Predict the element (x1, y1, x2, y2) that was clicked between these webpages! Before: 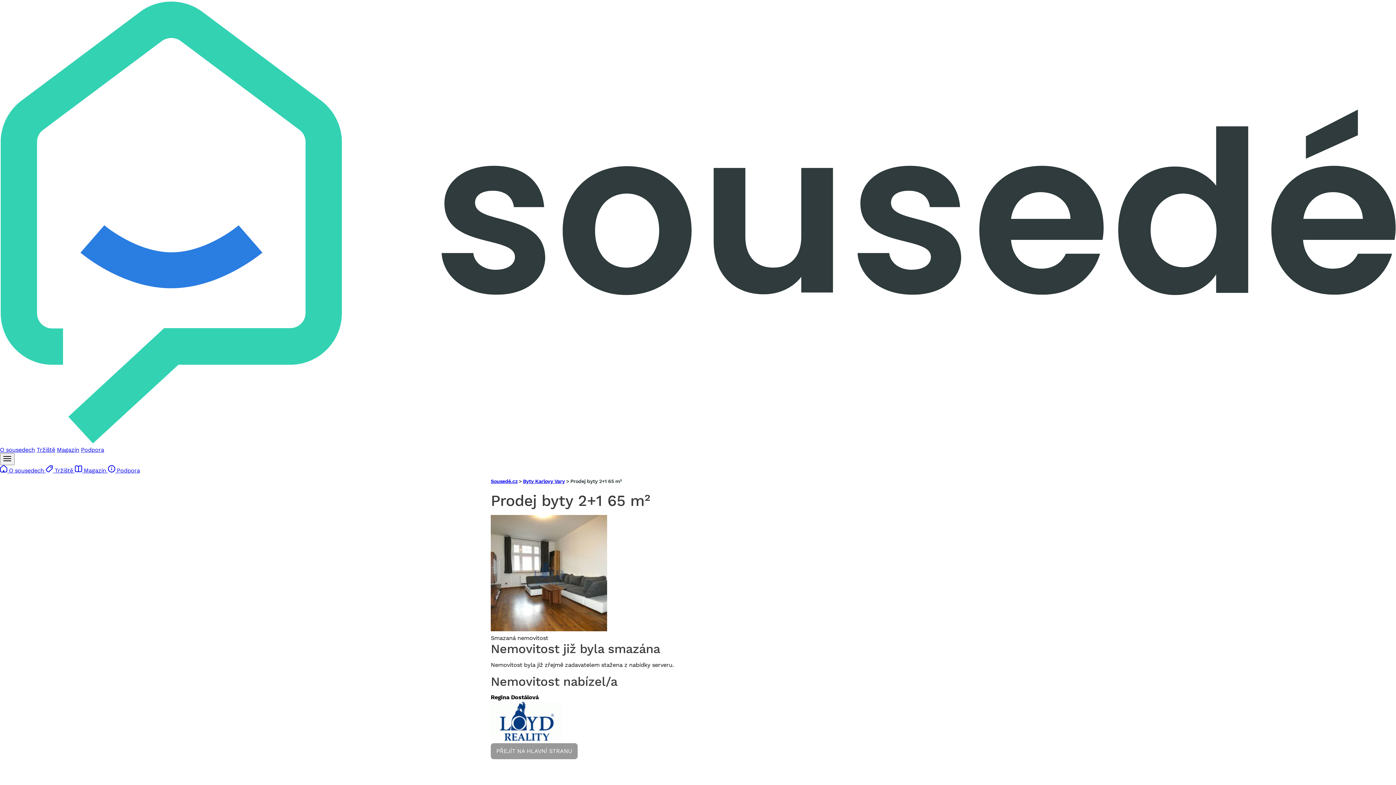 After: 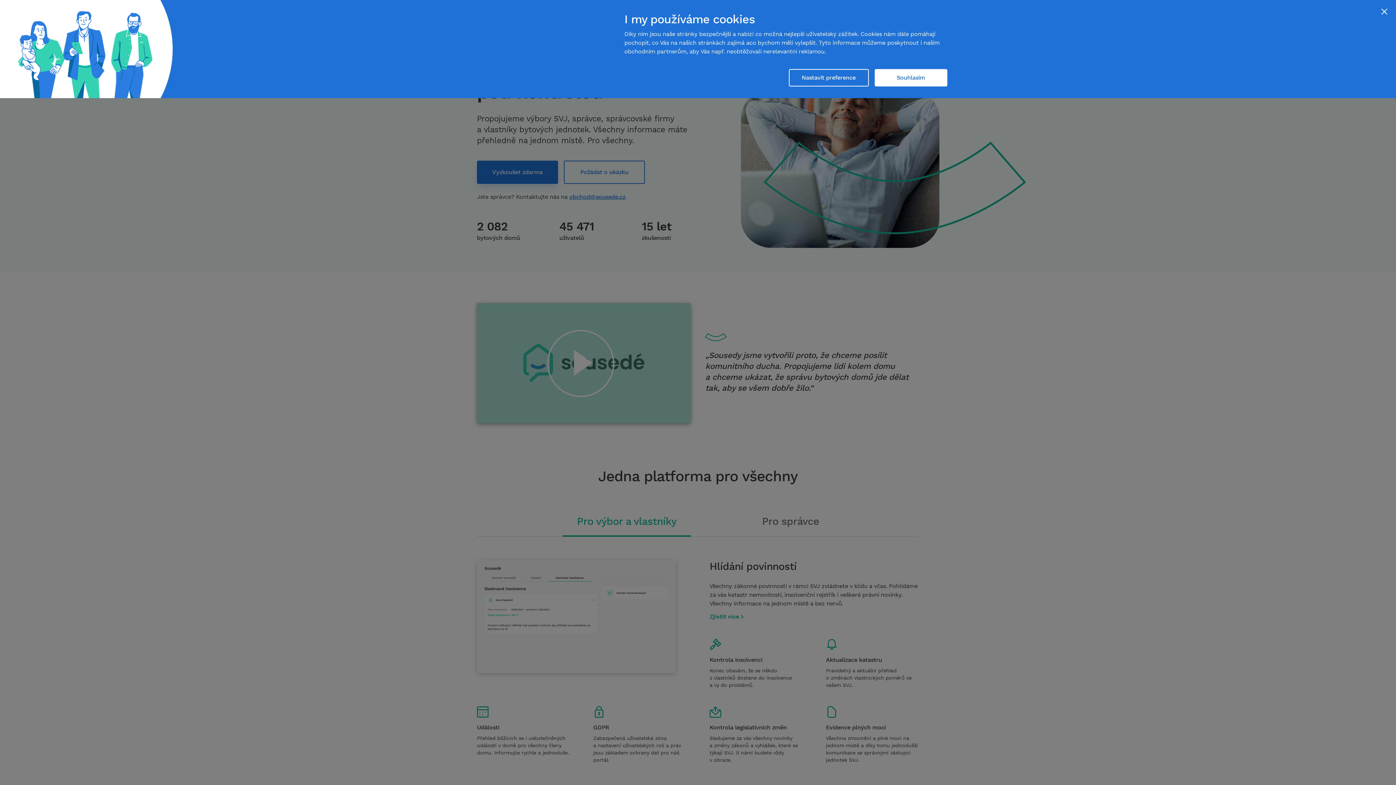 Action: label:  O sousedech  bbox: (0, 467, 45, 474)